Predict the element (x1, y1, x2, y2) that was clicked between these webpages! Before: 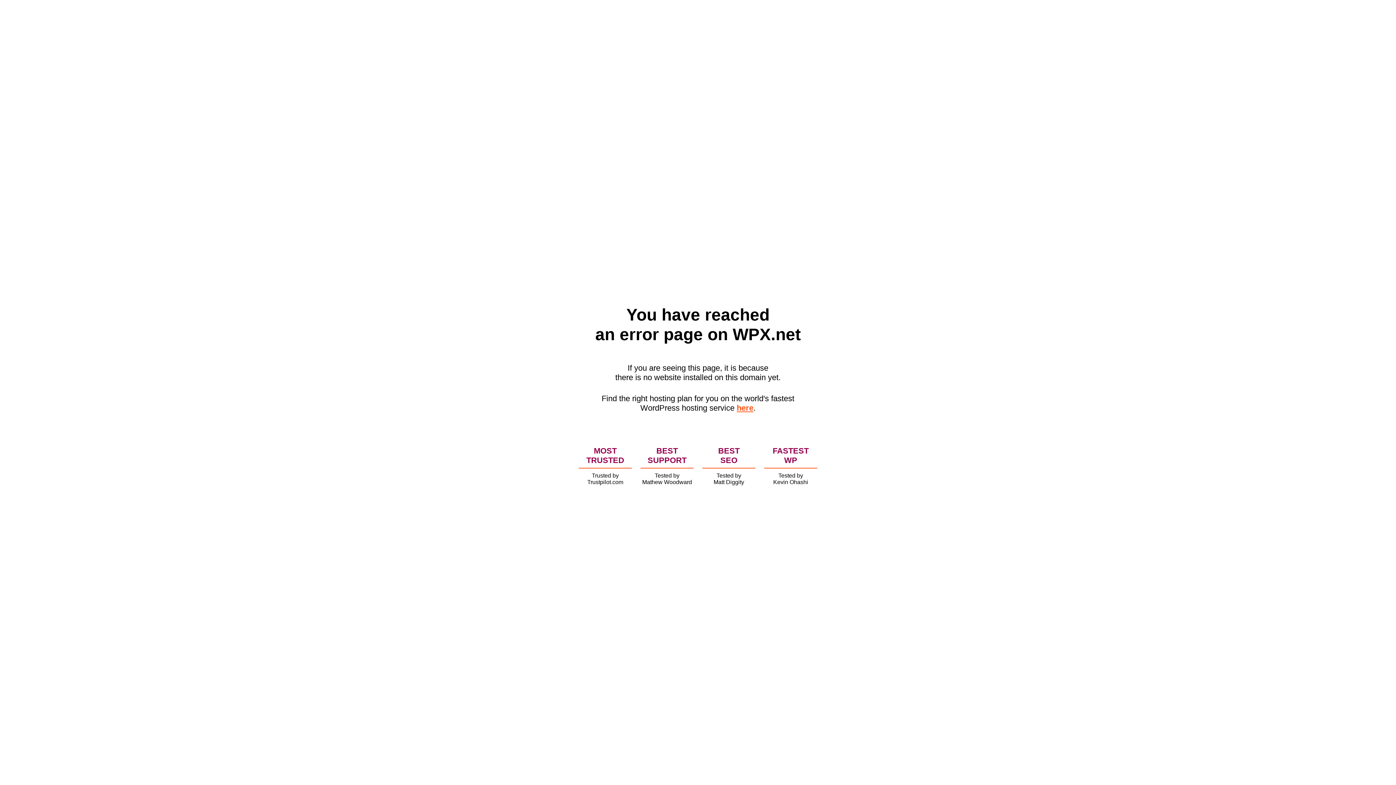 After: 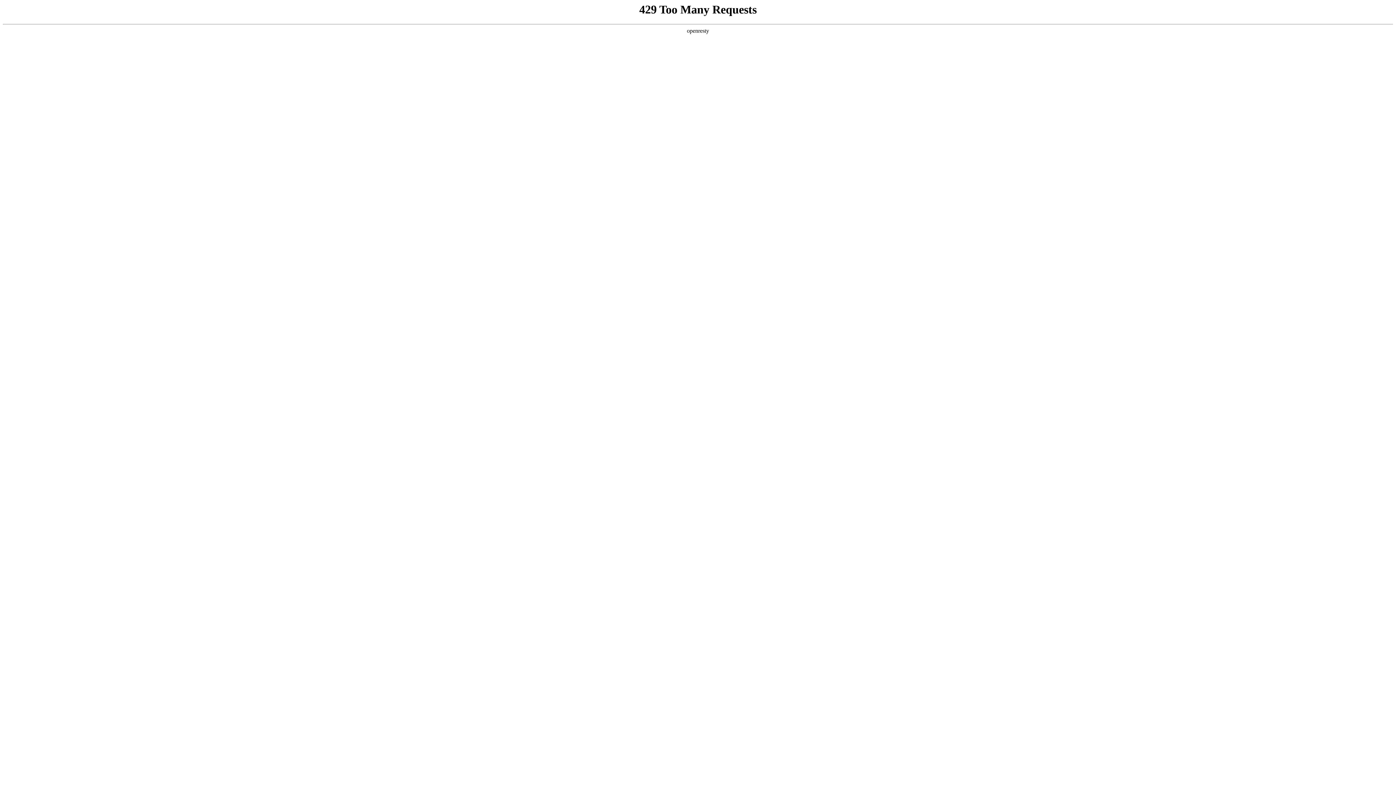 Action: label: here bbox: (736, 403, 753, 412)